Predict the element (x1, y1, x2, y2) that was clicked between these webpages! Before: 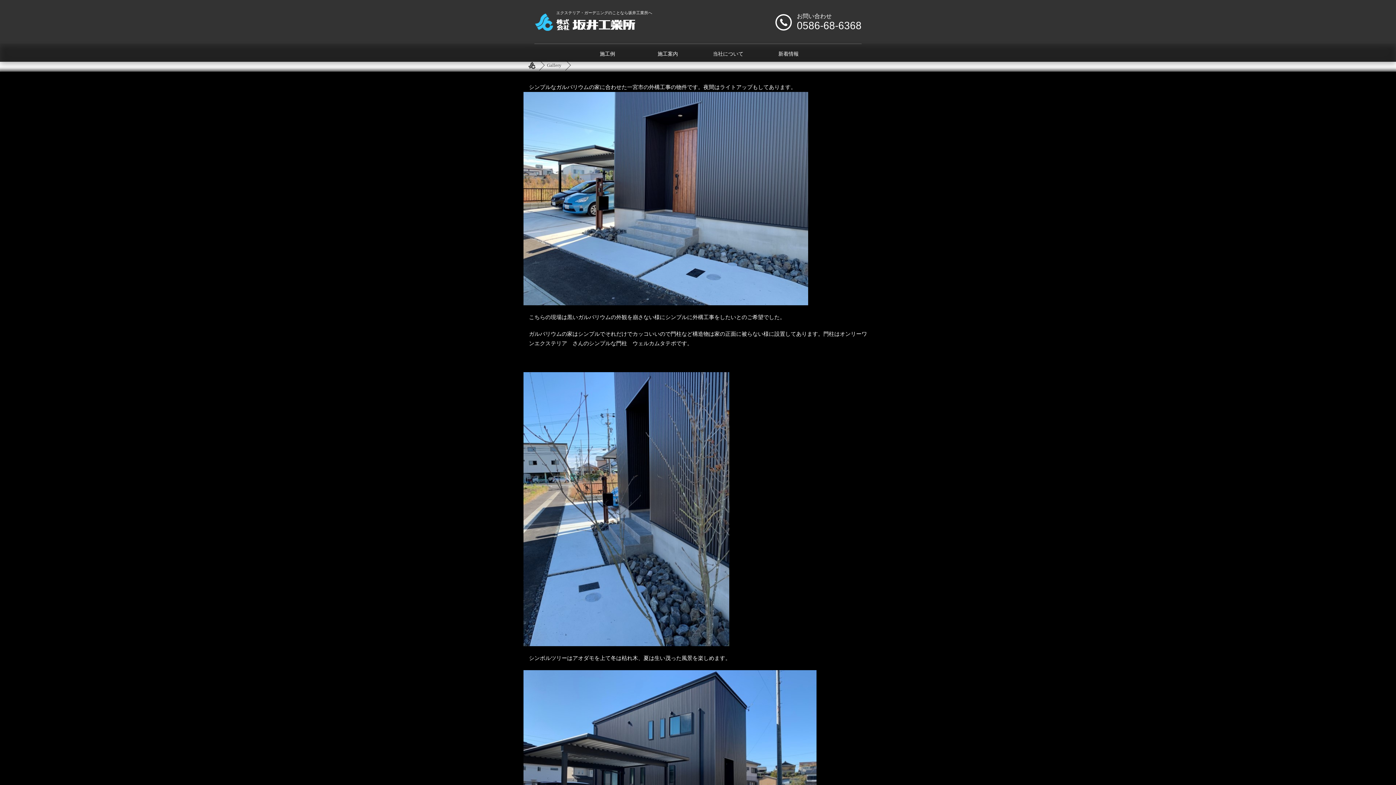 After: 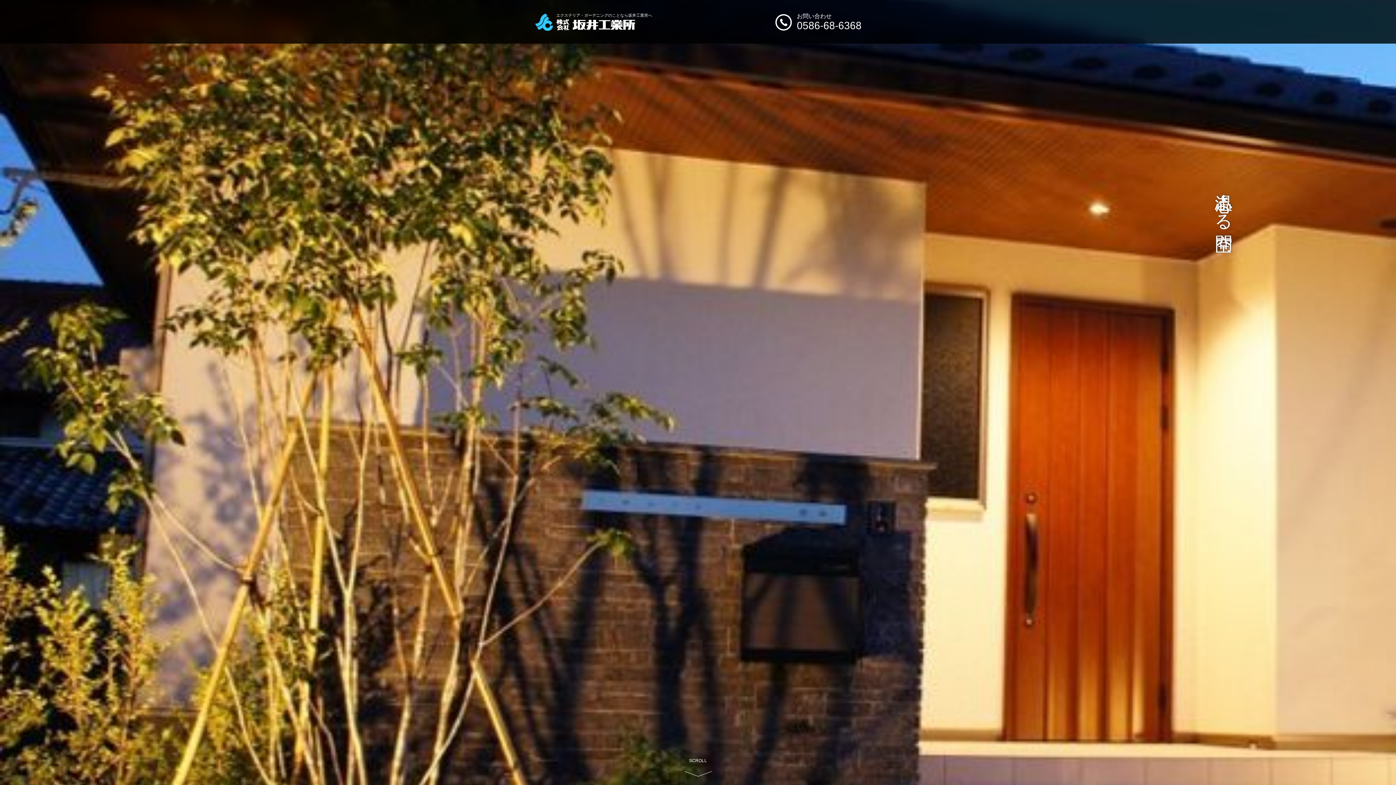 Action: bbox: (534, 25, 635, 31) label: エクステリア・ガーデニングのことなら坂井工業所へ